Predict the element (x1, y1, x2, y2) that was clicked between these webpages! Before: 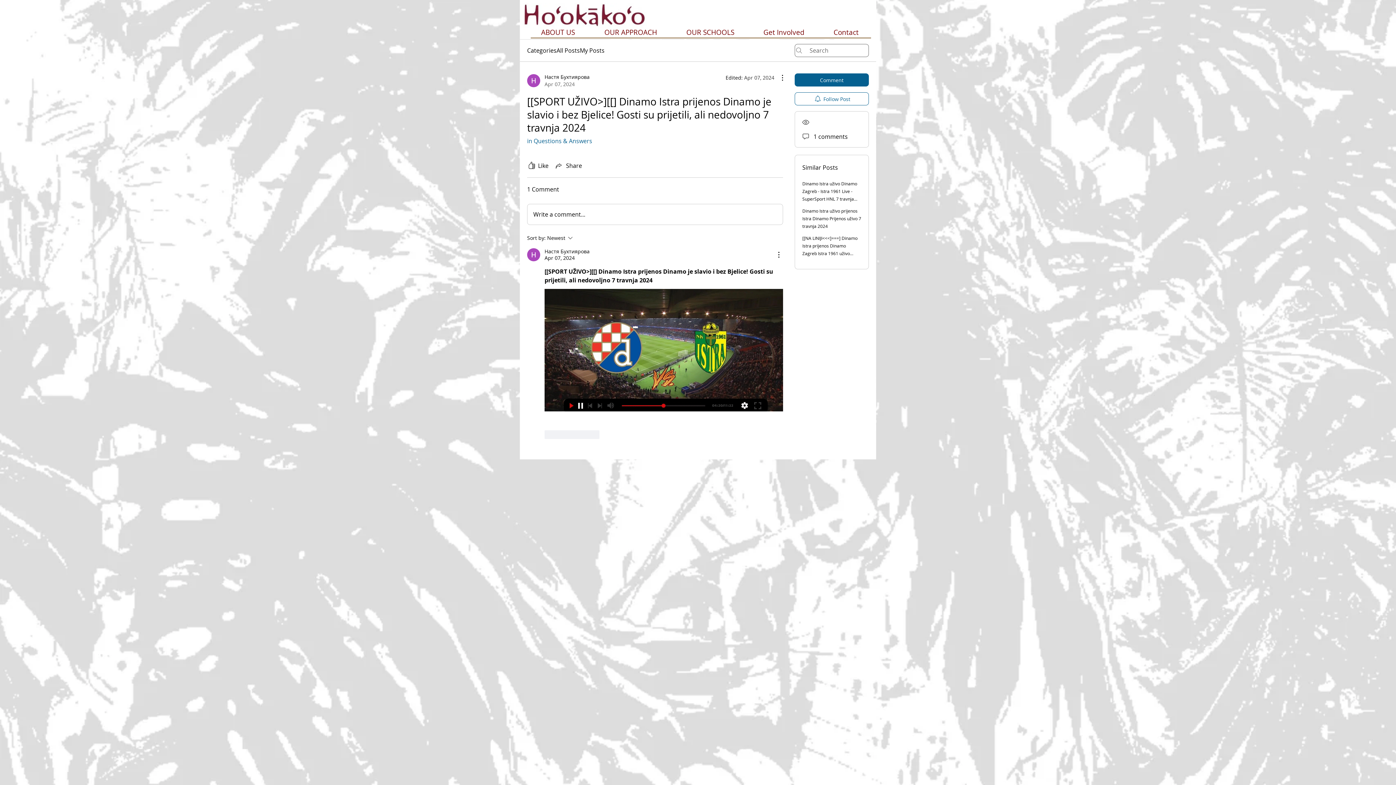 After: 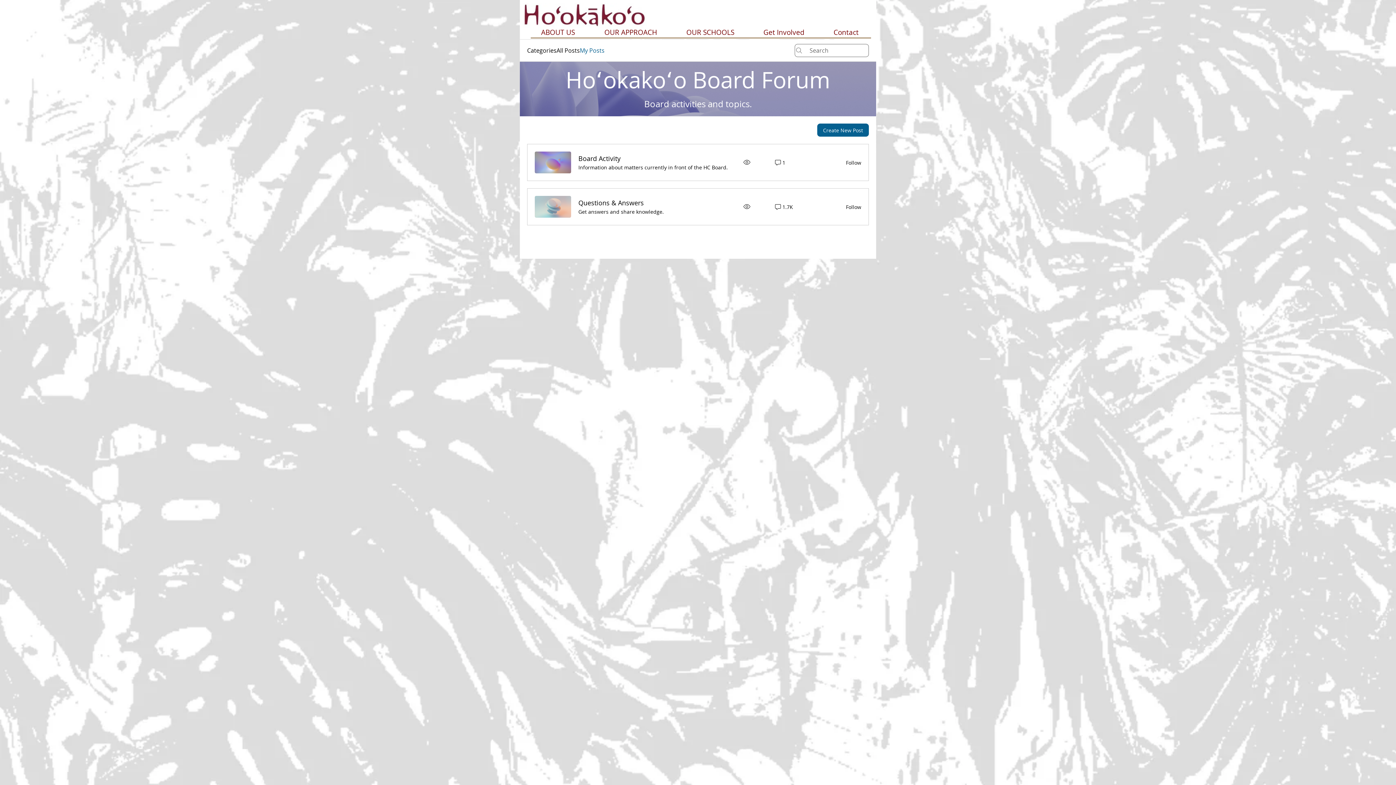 Action: label: My Posts bbox: (580, 46, 604, 54)